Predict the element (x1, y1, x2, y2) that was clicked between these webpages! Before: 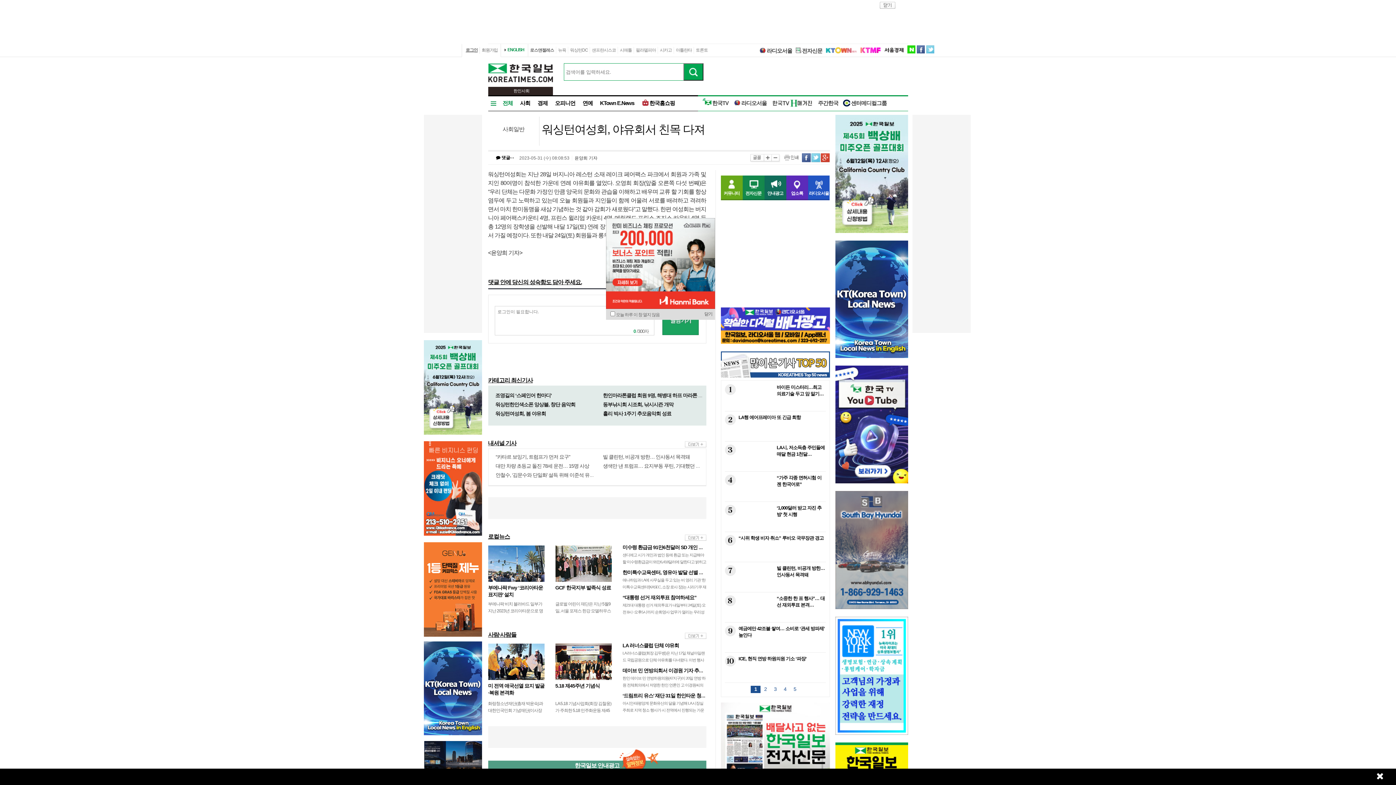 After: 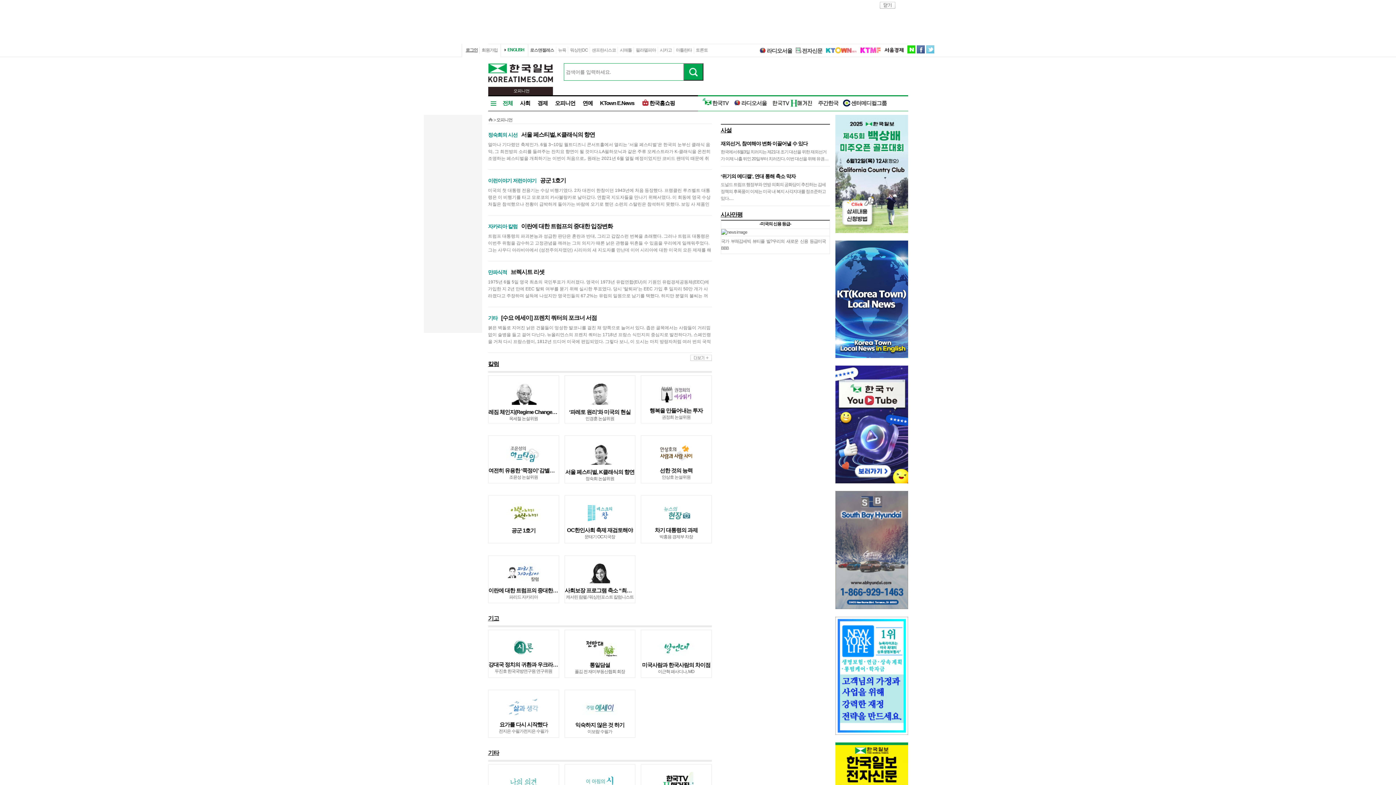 Action: bbox: (555, 100, 575, 106) label: 오피니언